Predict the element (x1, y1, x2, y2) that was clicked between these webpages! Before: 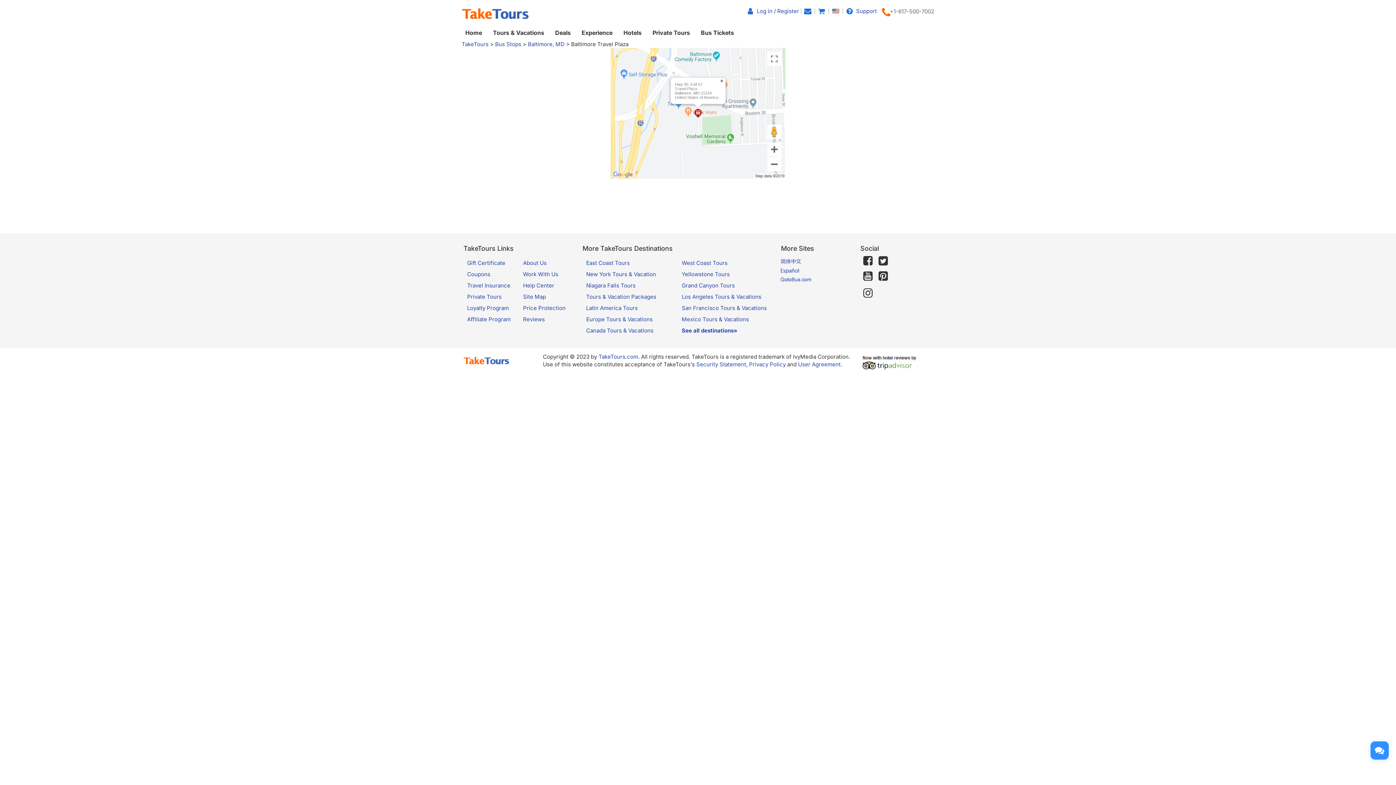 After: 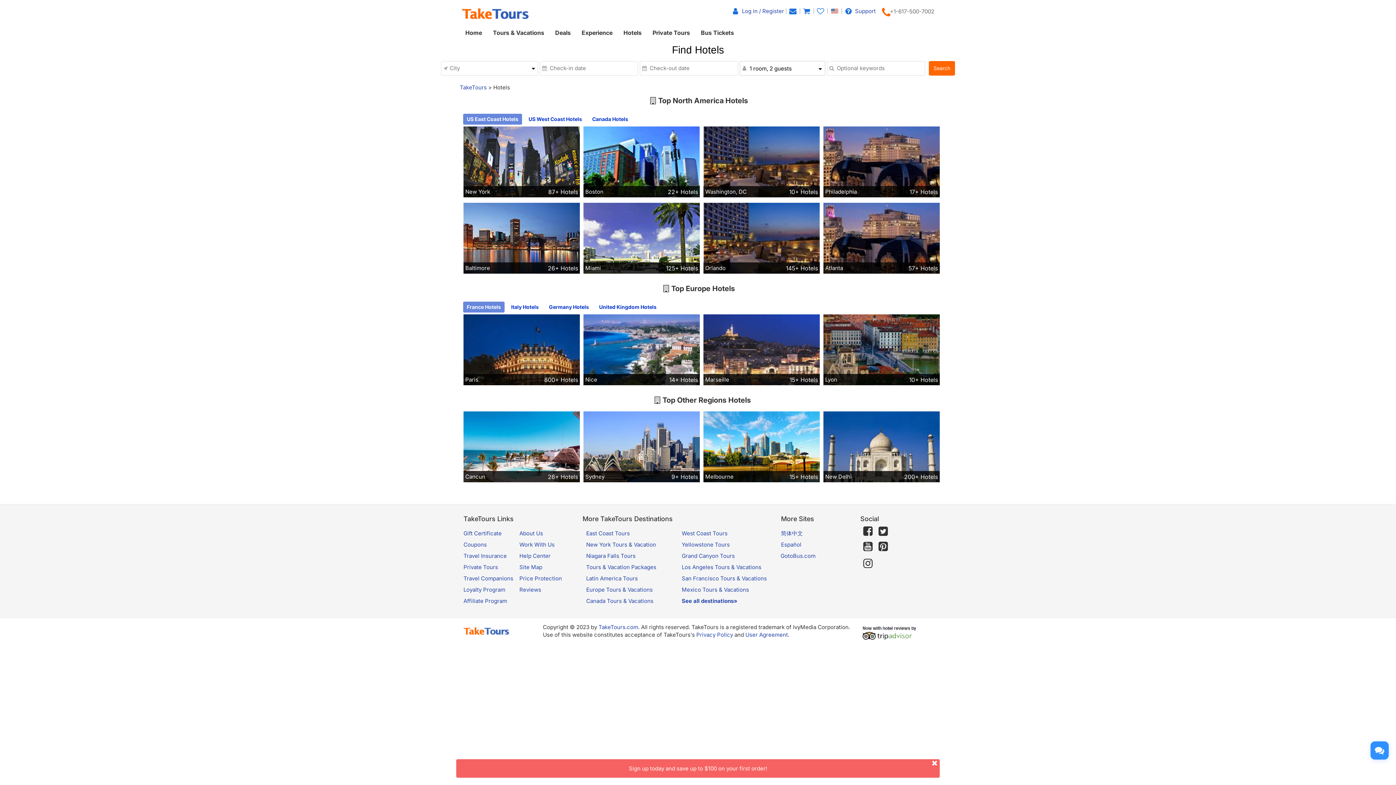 Action: bbox: (620, 25, 645, 40) label: Hotels